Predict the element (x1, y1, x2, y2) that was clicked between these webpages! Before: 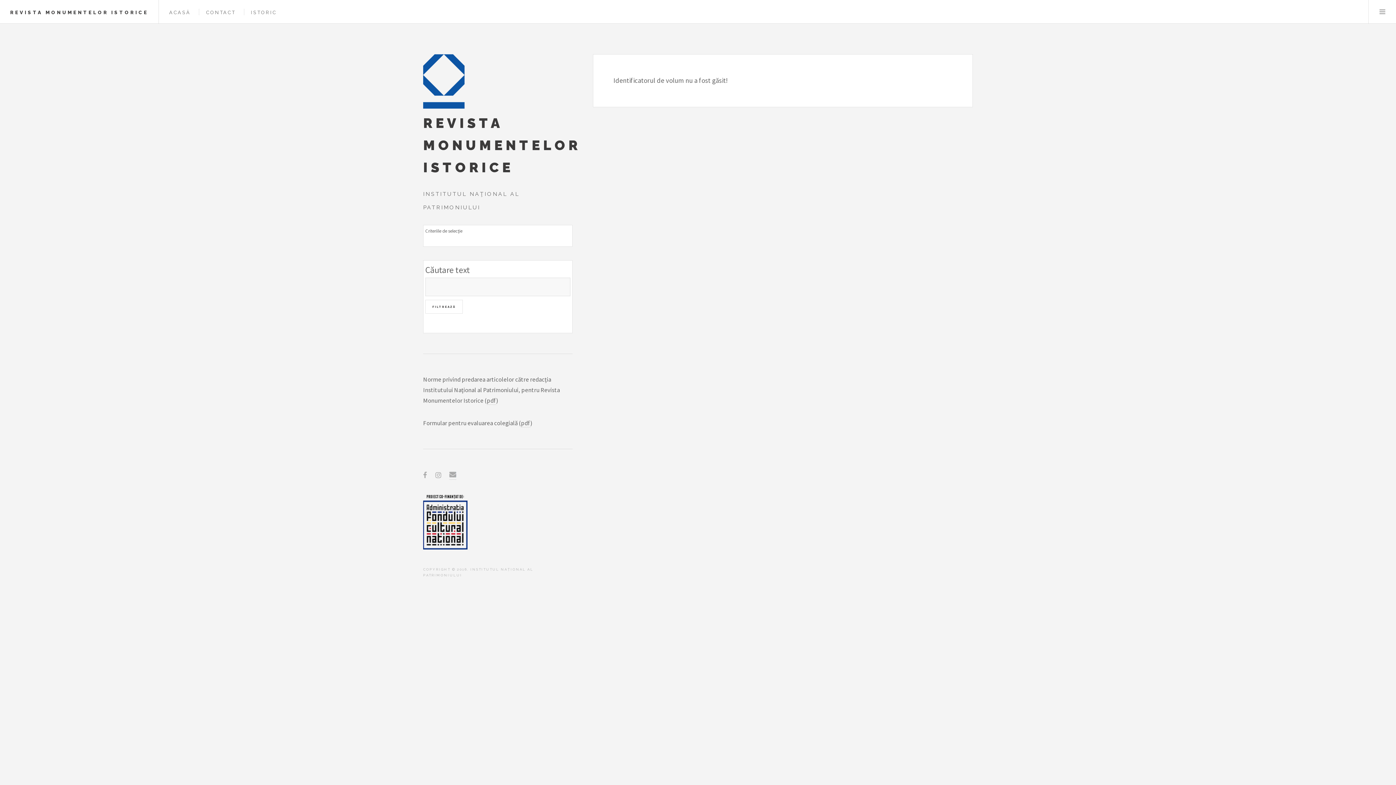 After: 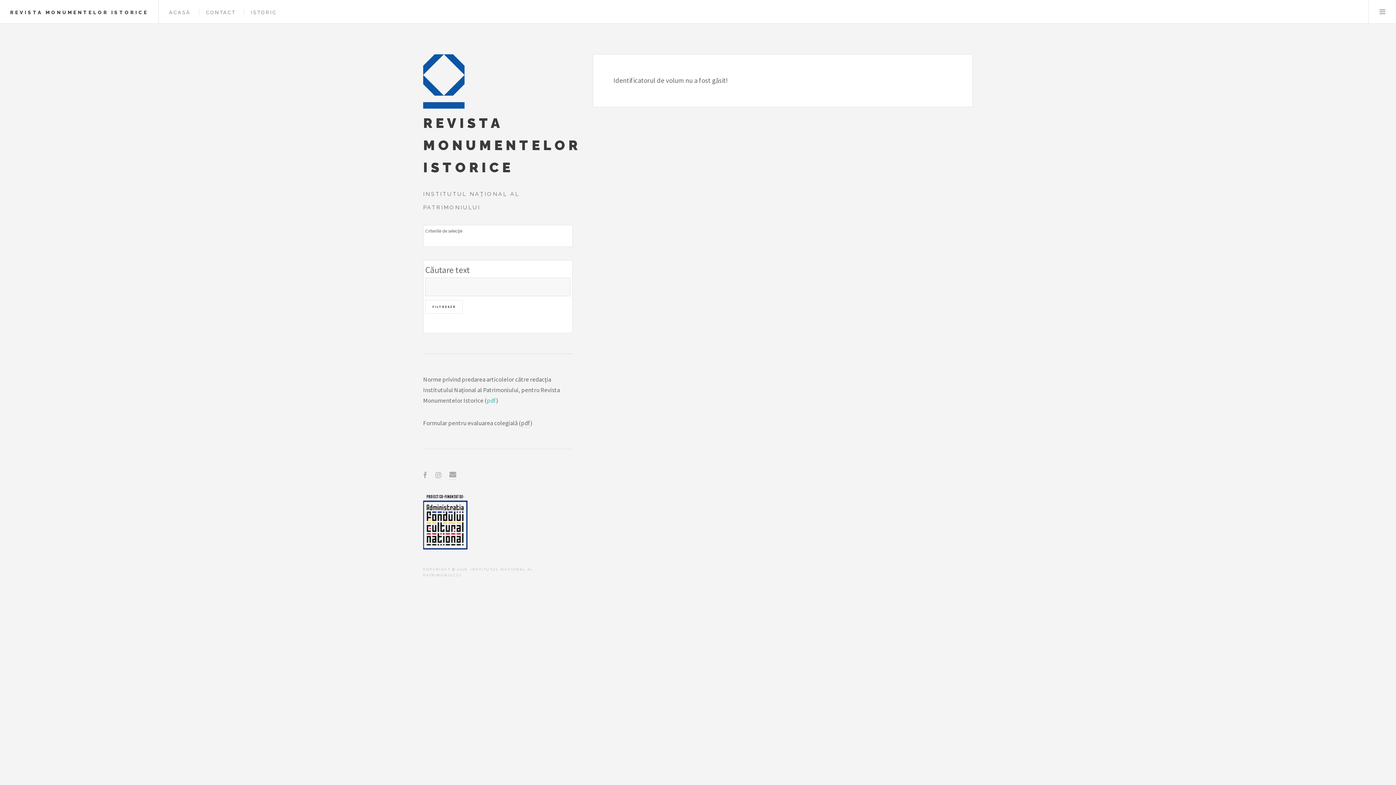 Action: label: pdf bbox: (486, 396, 496, 405)